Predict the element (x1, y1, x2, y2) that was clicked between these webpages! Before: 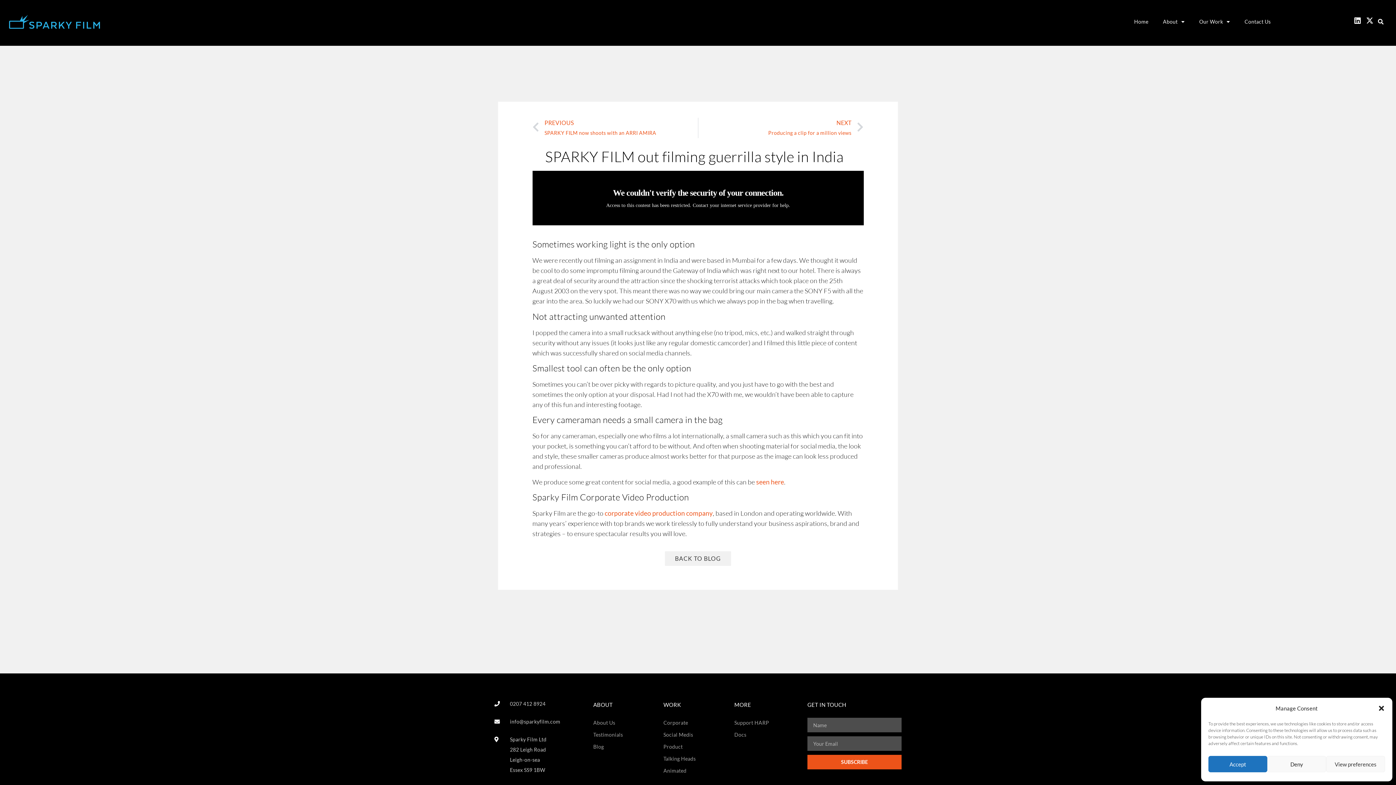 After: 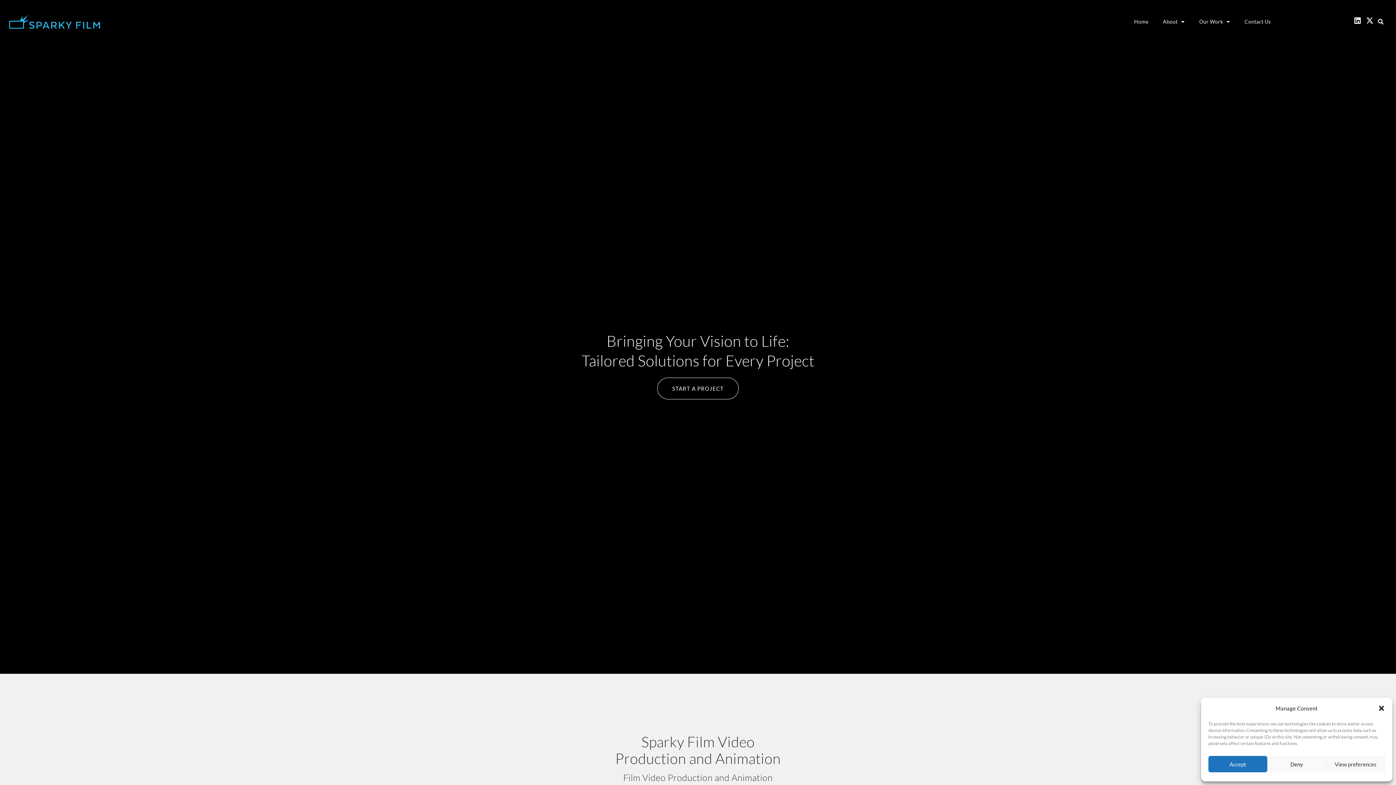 Action: label: About Us bbox: (593, 718, 656, 728)